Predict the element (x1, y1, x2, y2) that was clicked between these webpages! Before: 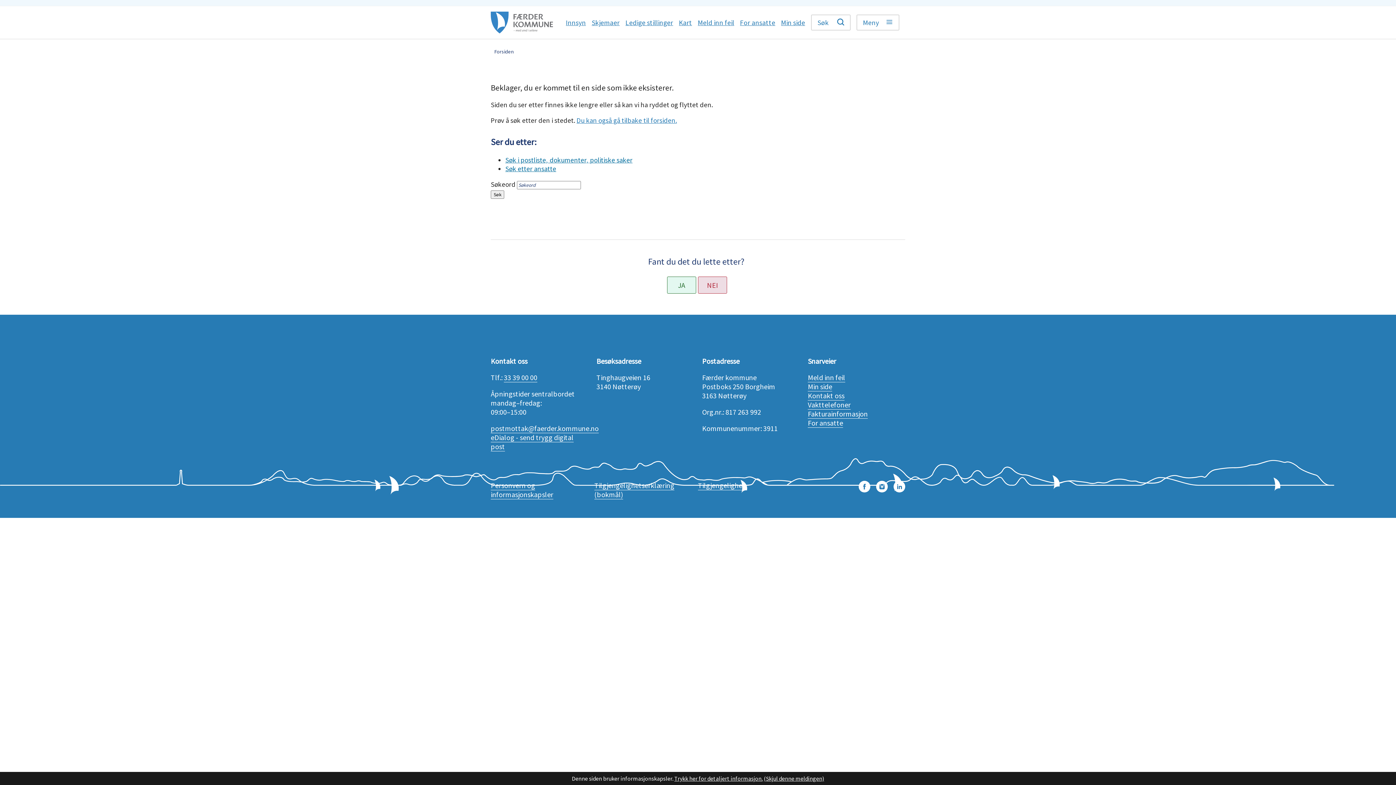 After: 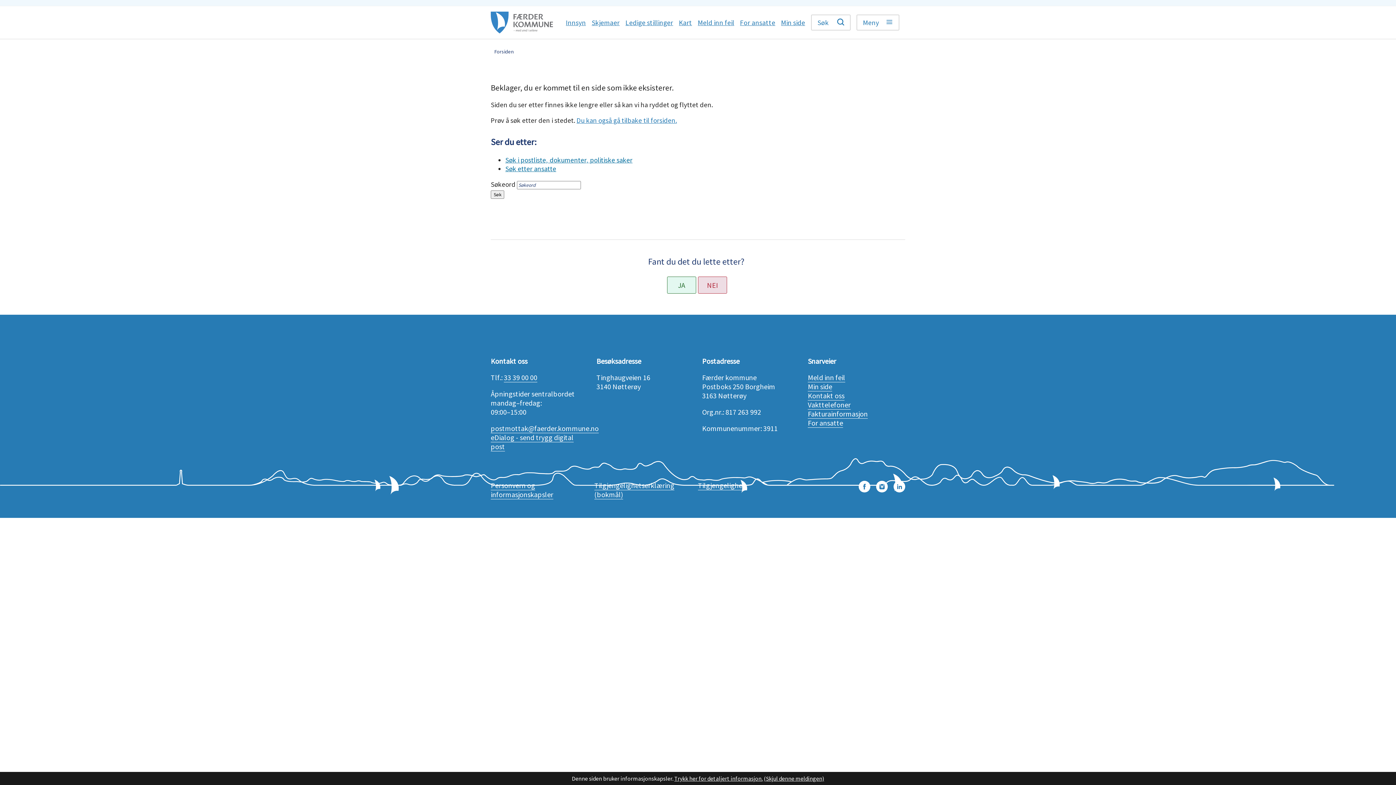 Action: bbox: (490, 424, 598, 433) label: postmottak@faerder.kommune.no